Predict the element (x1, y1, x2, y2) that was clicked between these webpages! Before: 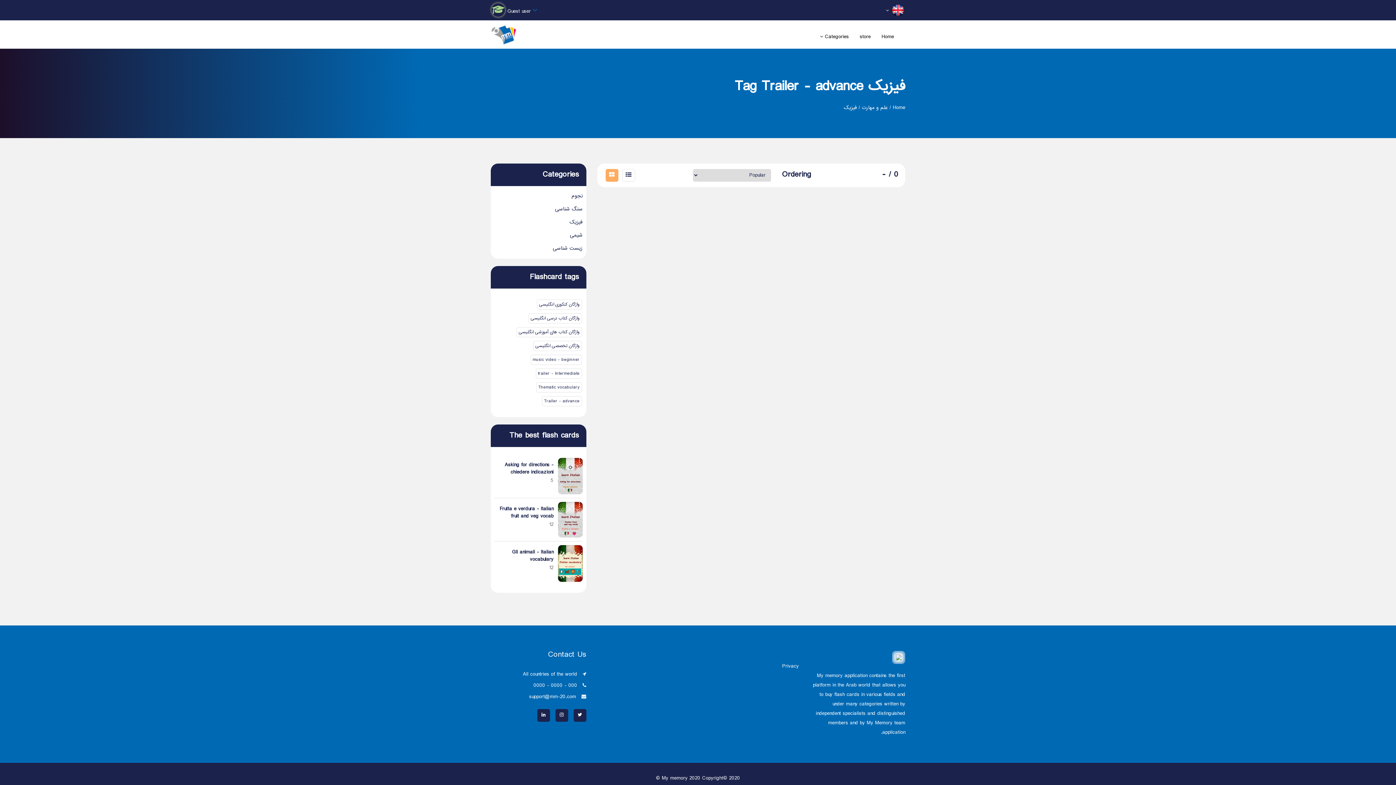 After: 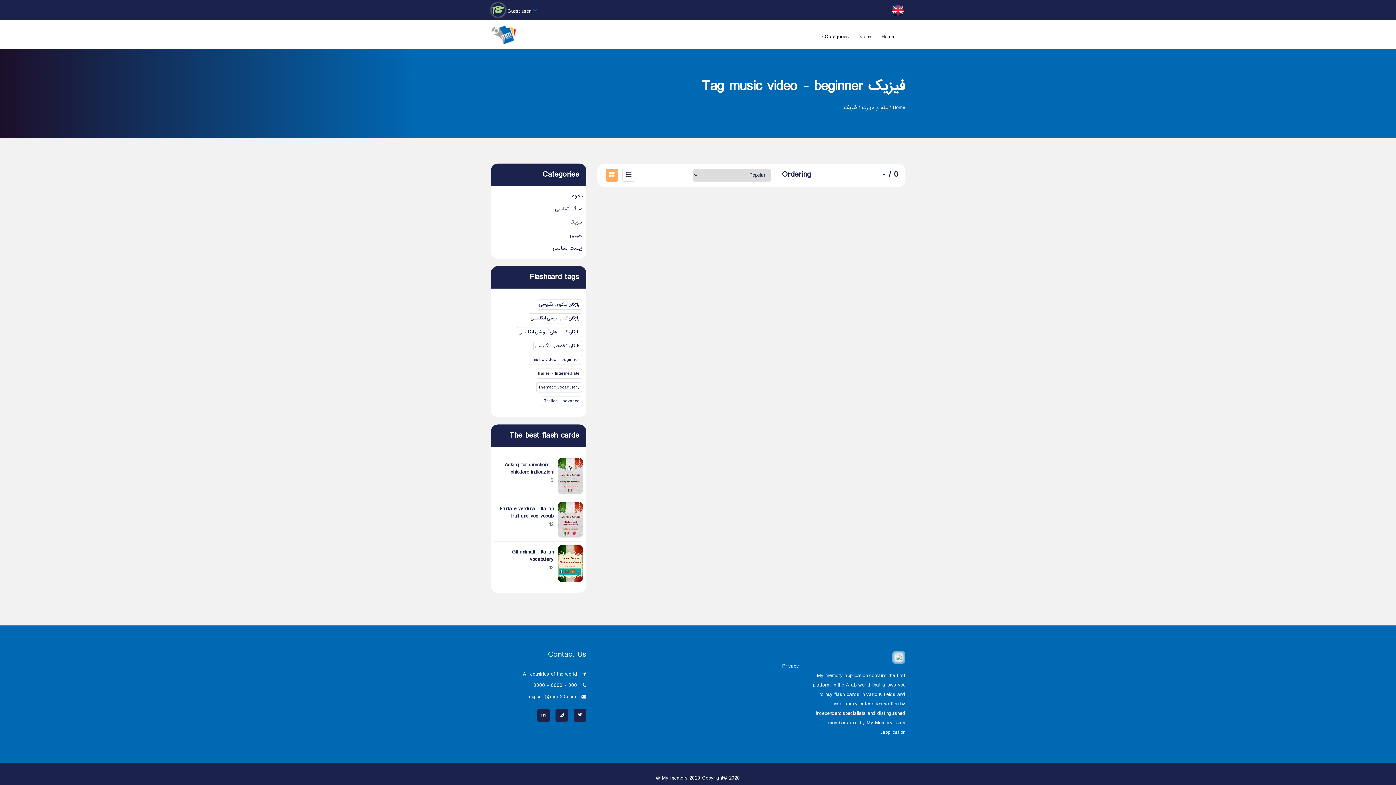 Action: bbox: (530, 354, 582, 365) label: music video - beginner